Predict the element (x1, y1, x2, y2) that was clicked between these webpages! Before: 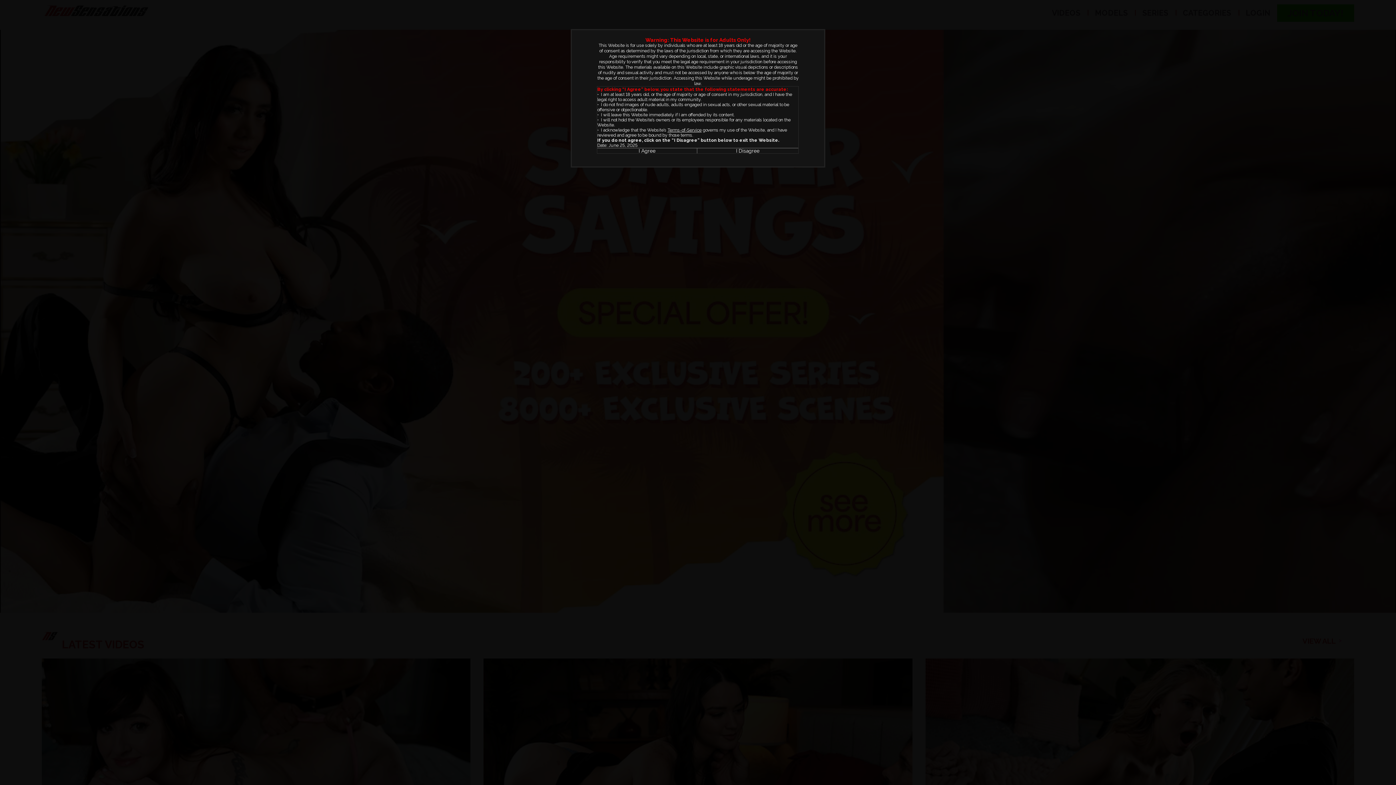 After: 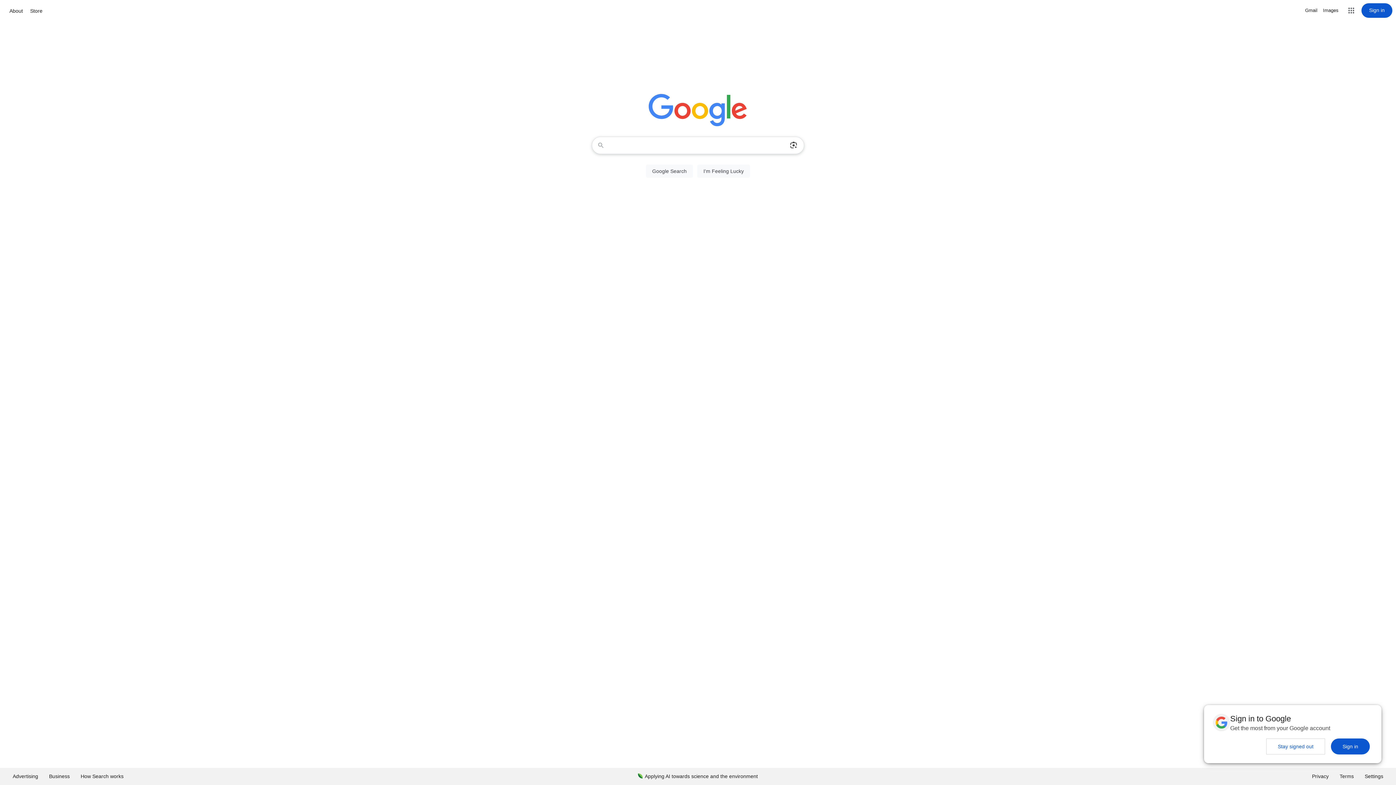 Action: label: I Disagree bbox: (736, 148, 759, 153)